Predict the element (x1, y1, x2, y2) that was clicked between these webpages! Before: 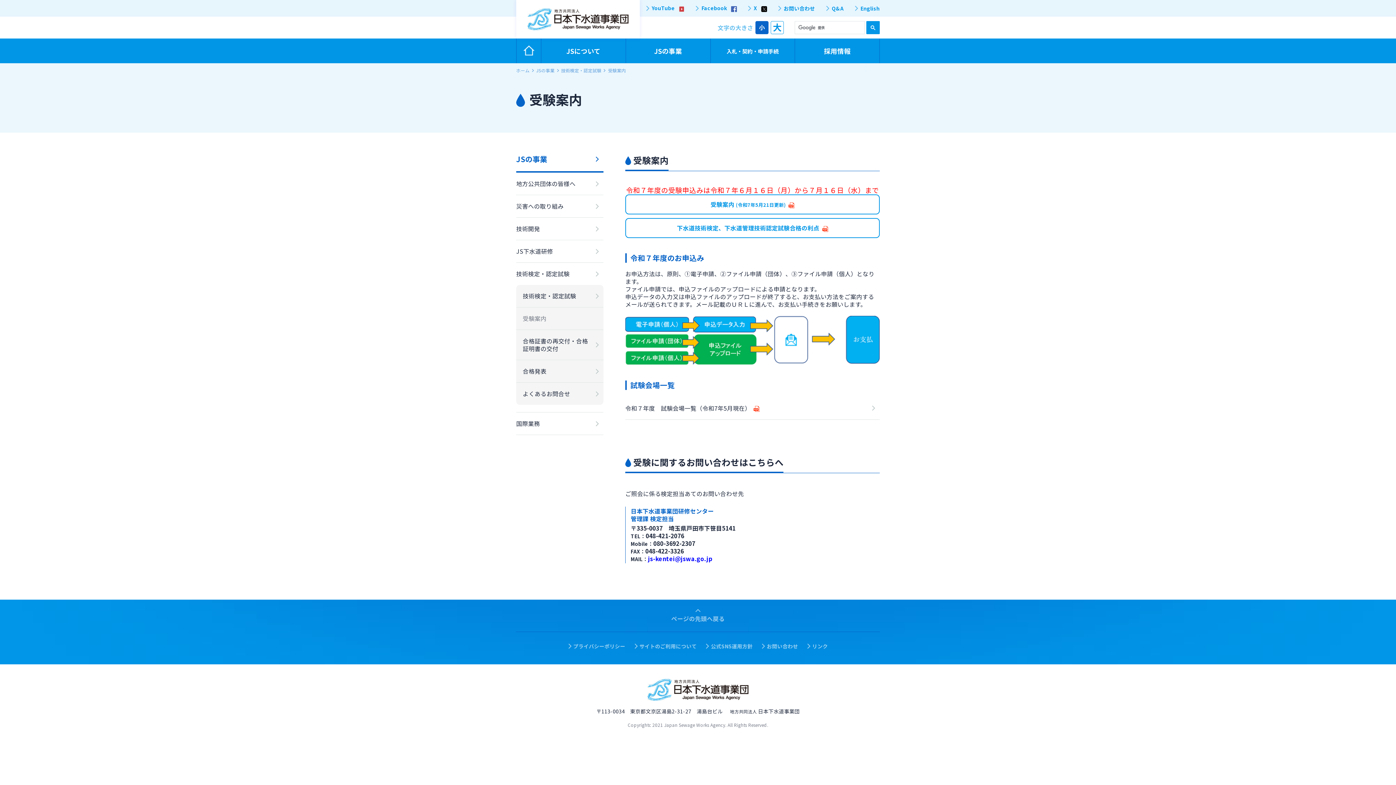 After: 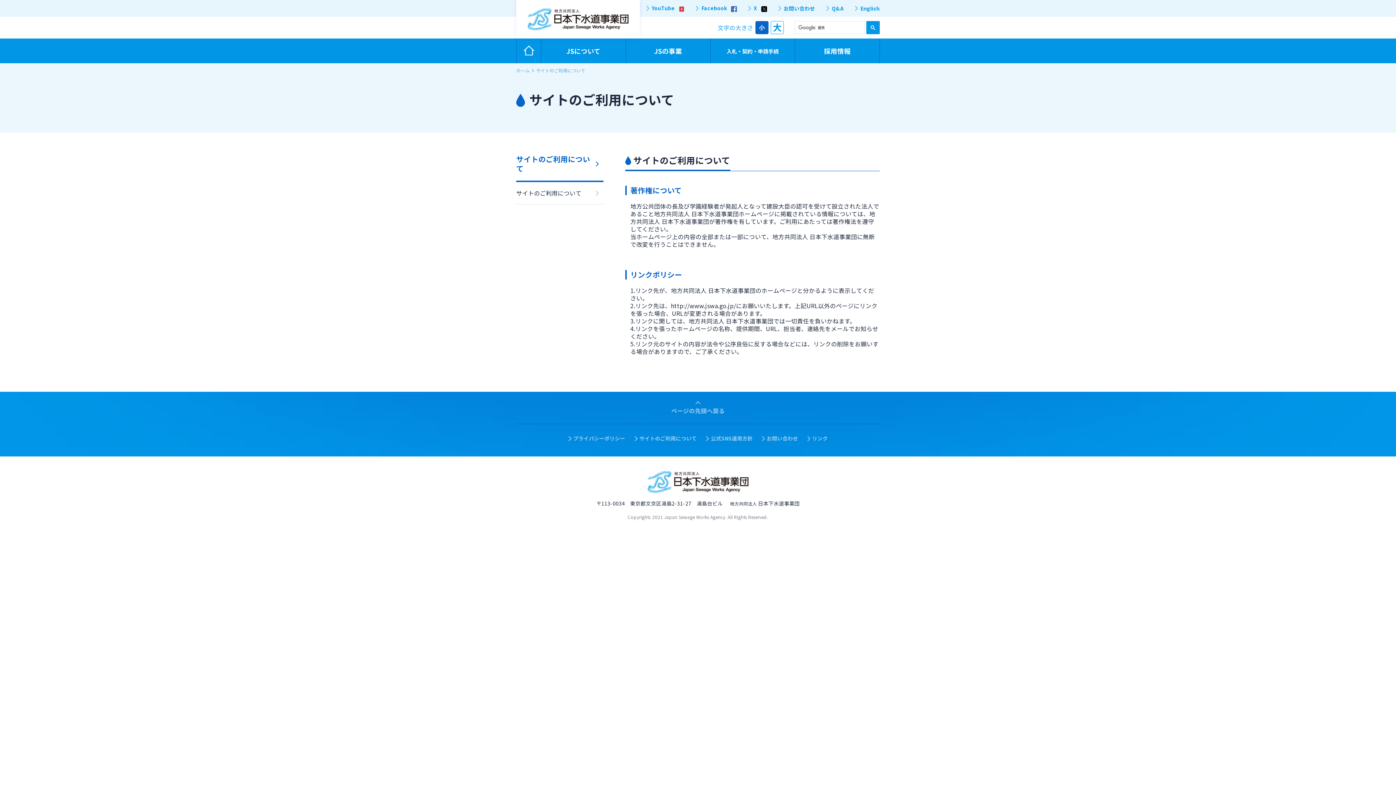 Action: label: サイトのご利用について bbox: (634, 643, 696, 650)